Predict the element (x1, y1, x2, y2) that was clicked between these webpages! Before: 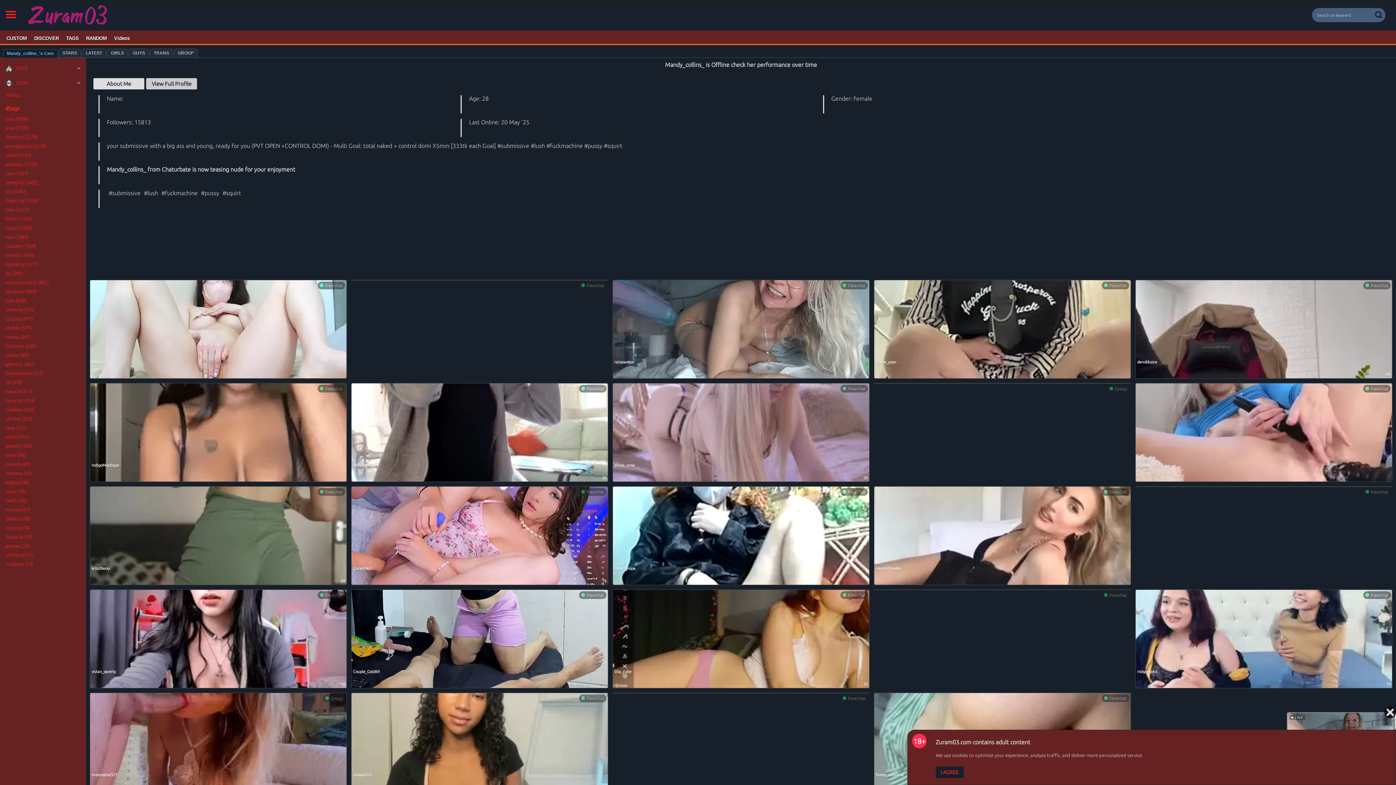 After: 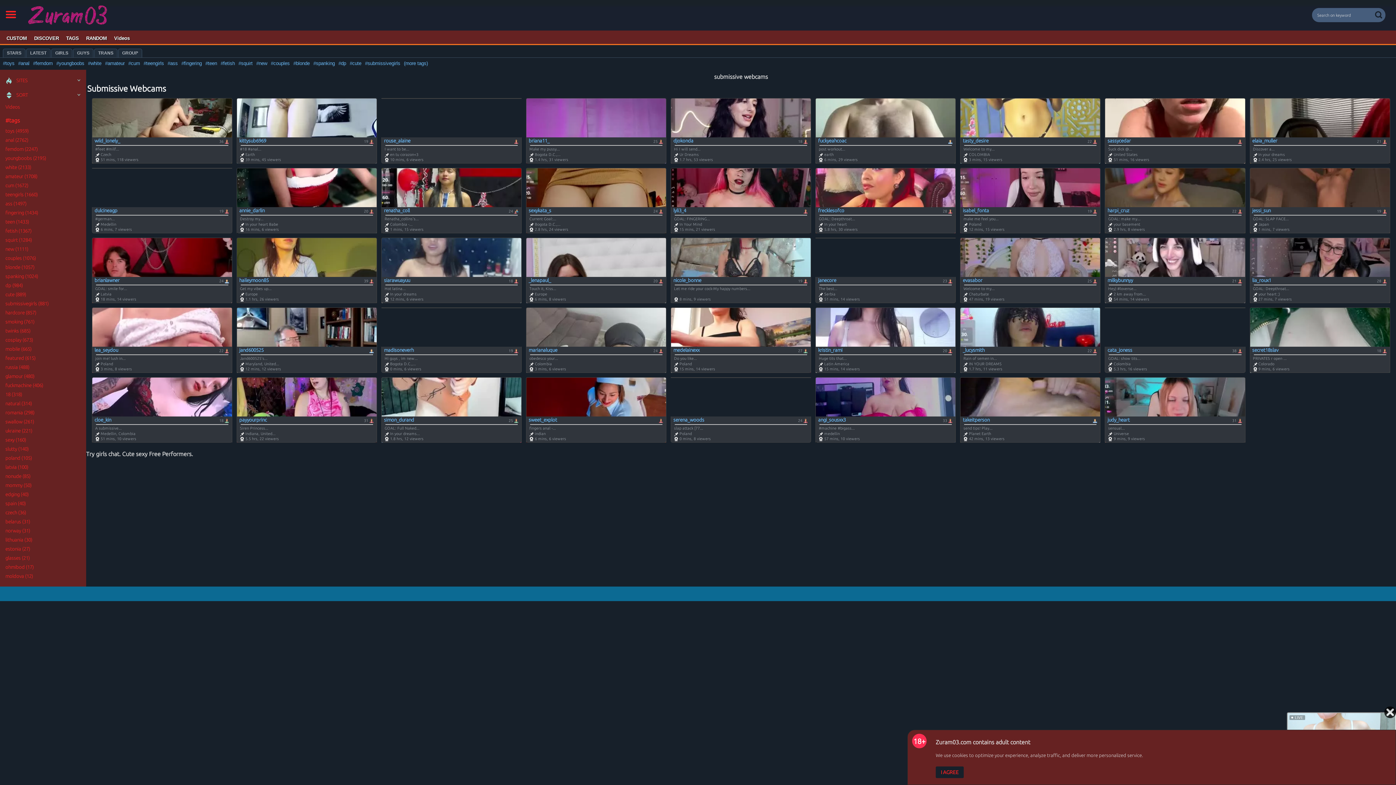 Action: label: #submissive bbox: (108, 189, 140, 196)